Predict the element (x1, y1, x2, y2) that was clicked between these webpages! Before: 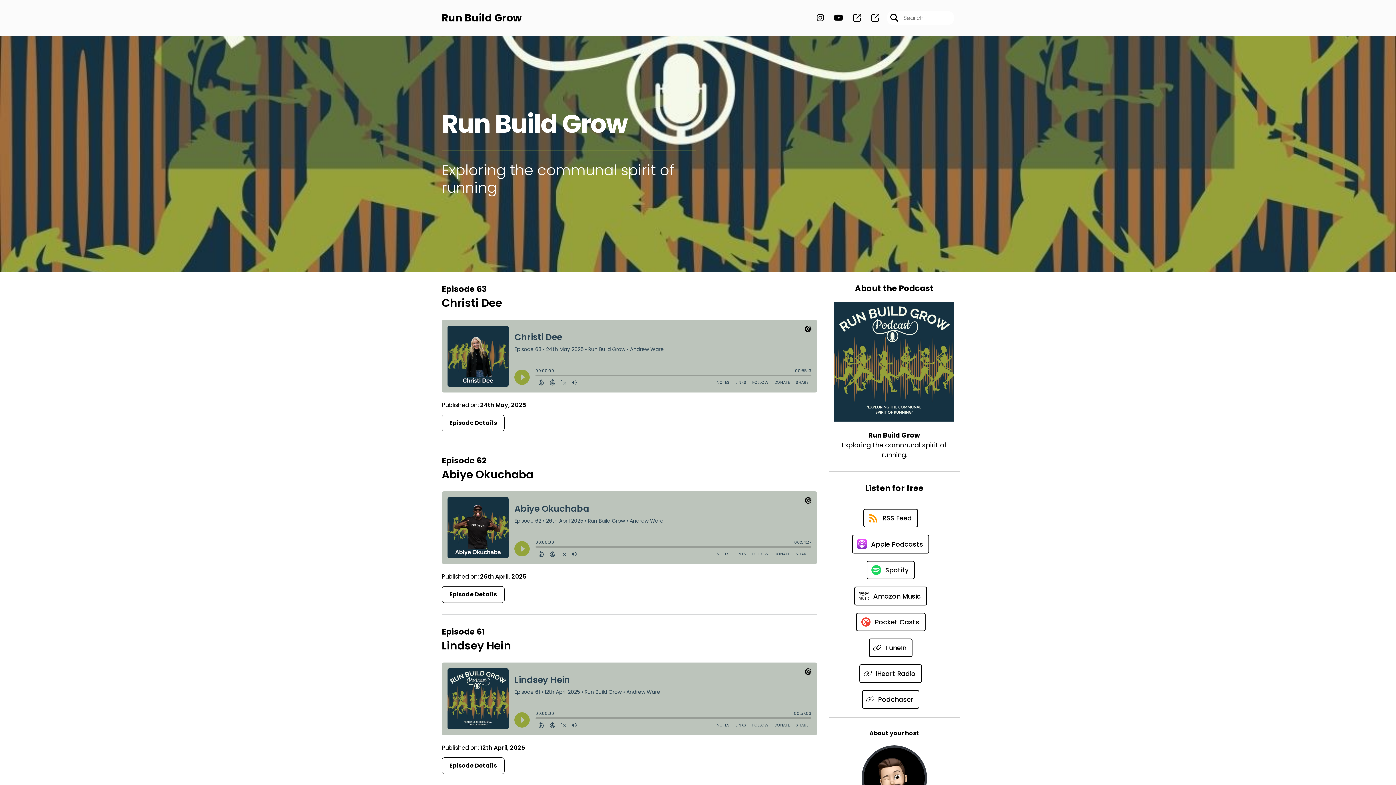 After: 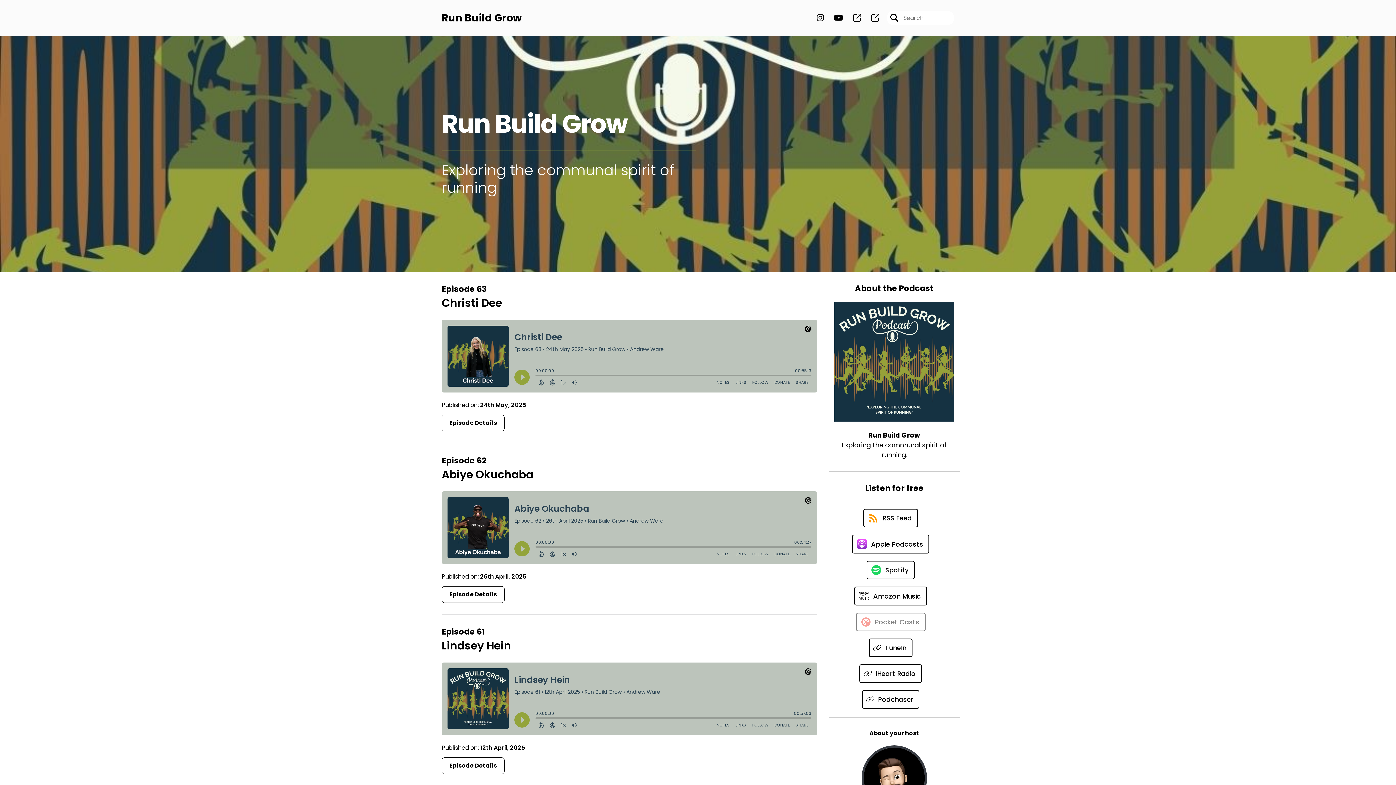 Action: bbox: (856, 613, 925, 631) label: Listen on Pocket Casts